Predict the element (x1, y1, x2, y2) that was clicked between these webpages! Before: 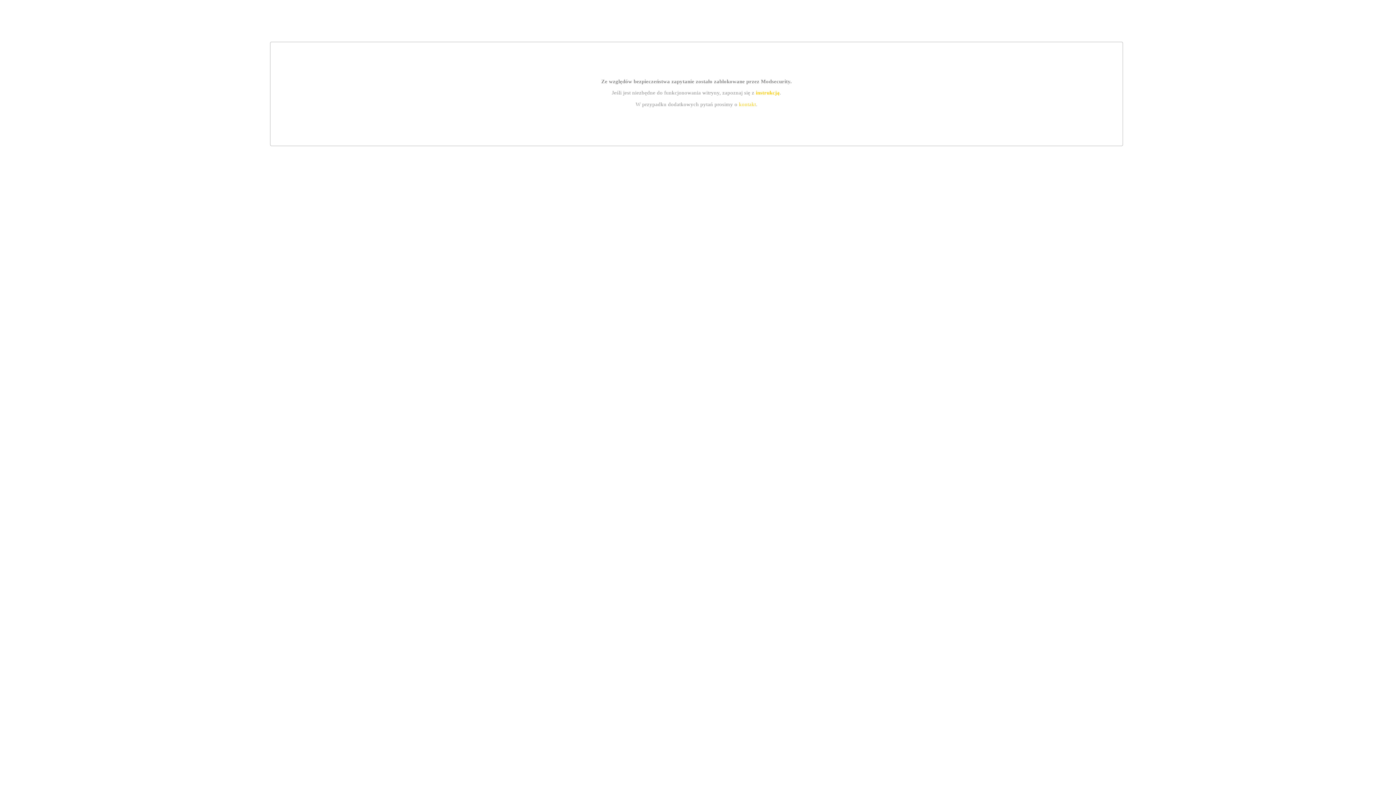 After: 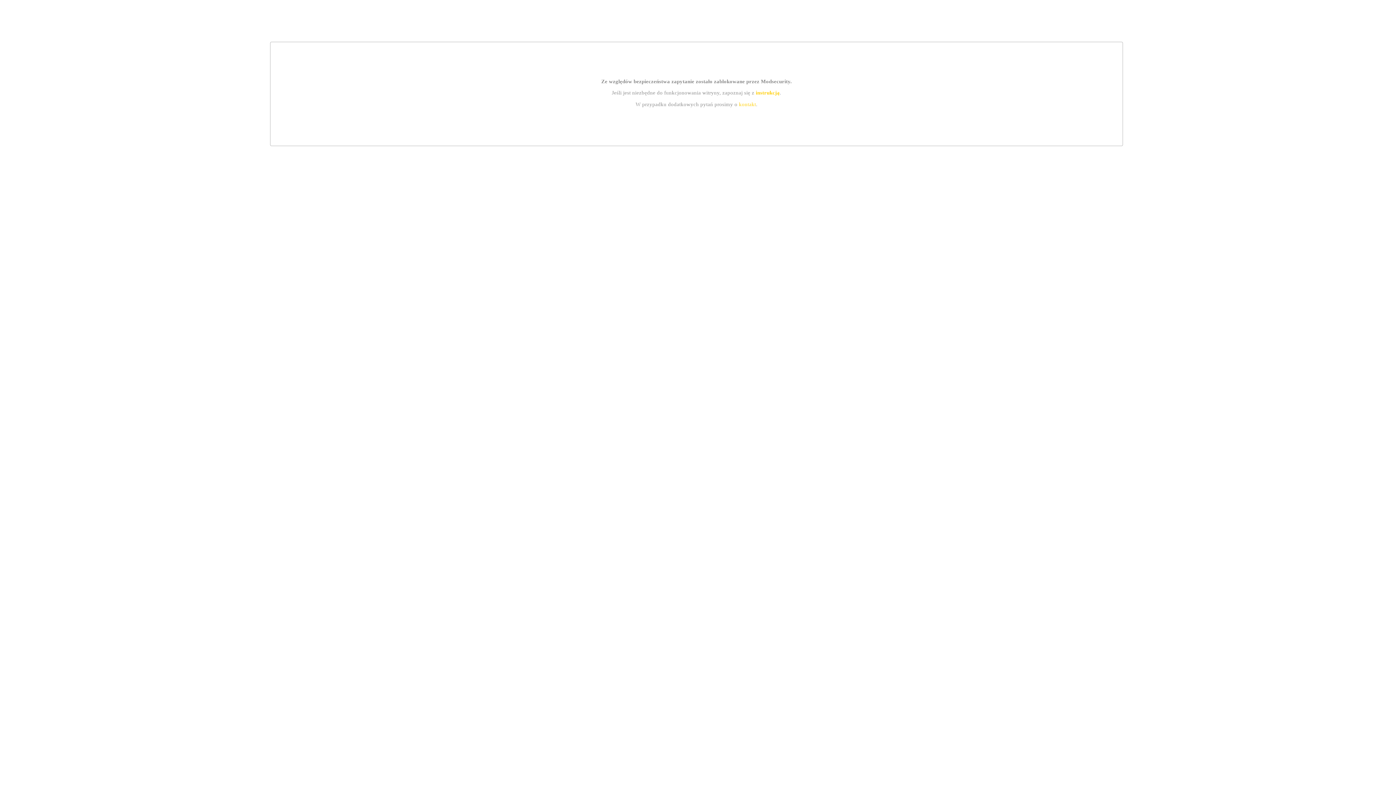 Action: label: instrukcją bbox: (755, 89, 779, 95)